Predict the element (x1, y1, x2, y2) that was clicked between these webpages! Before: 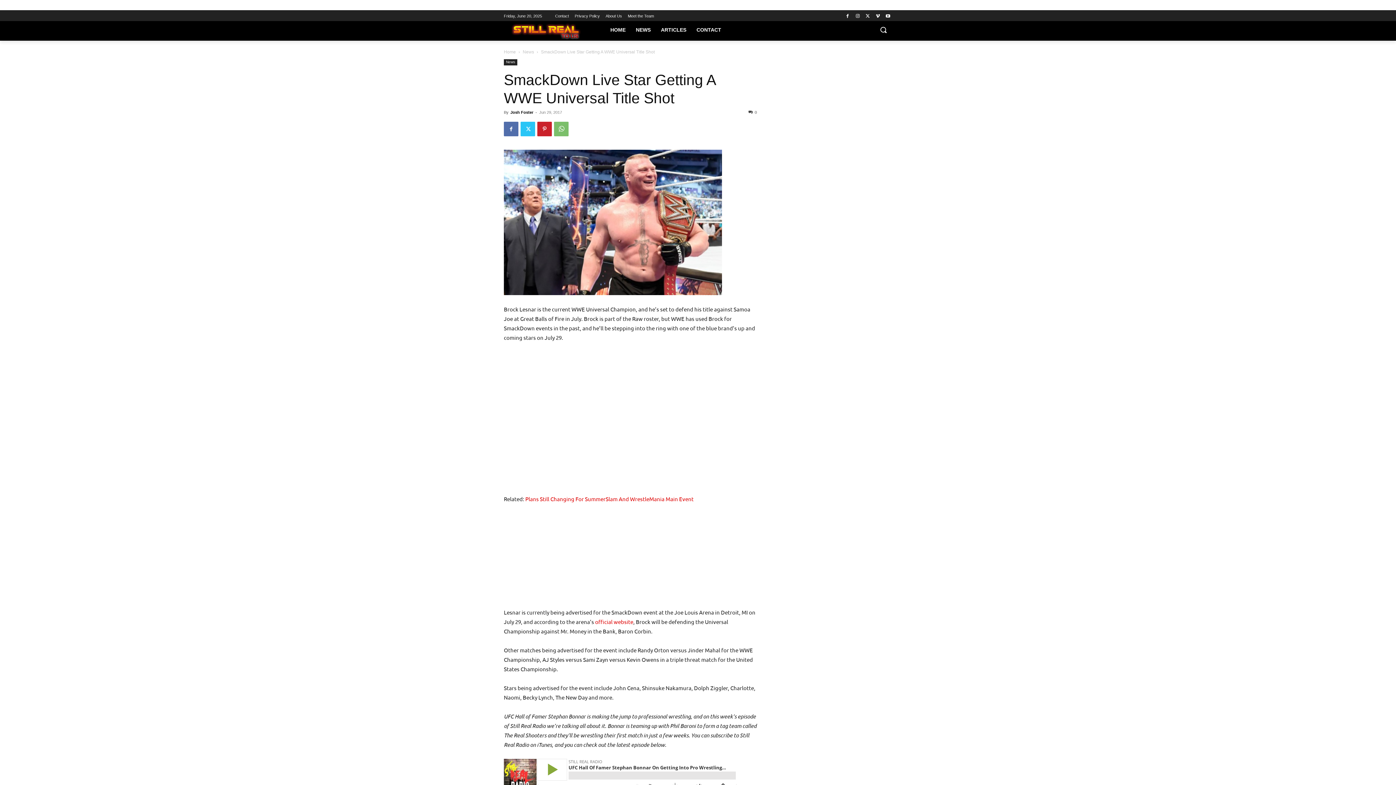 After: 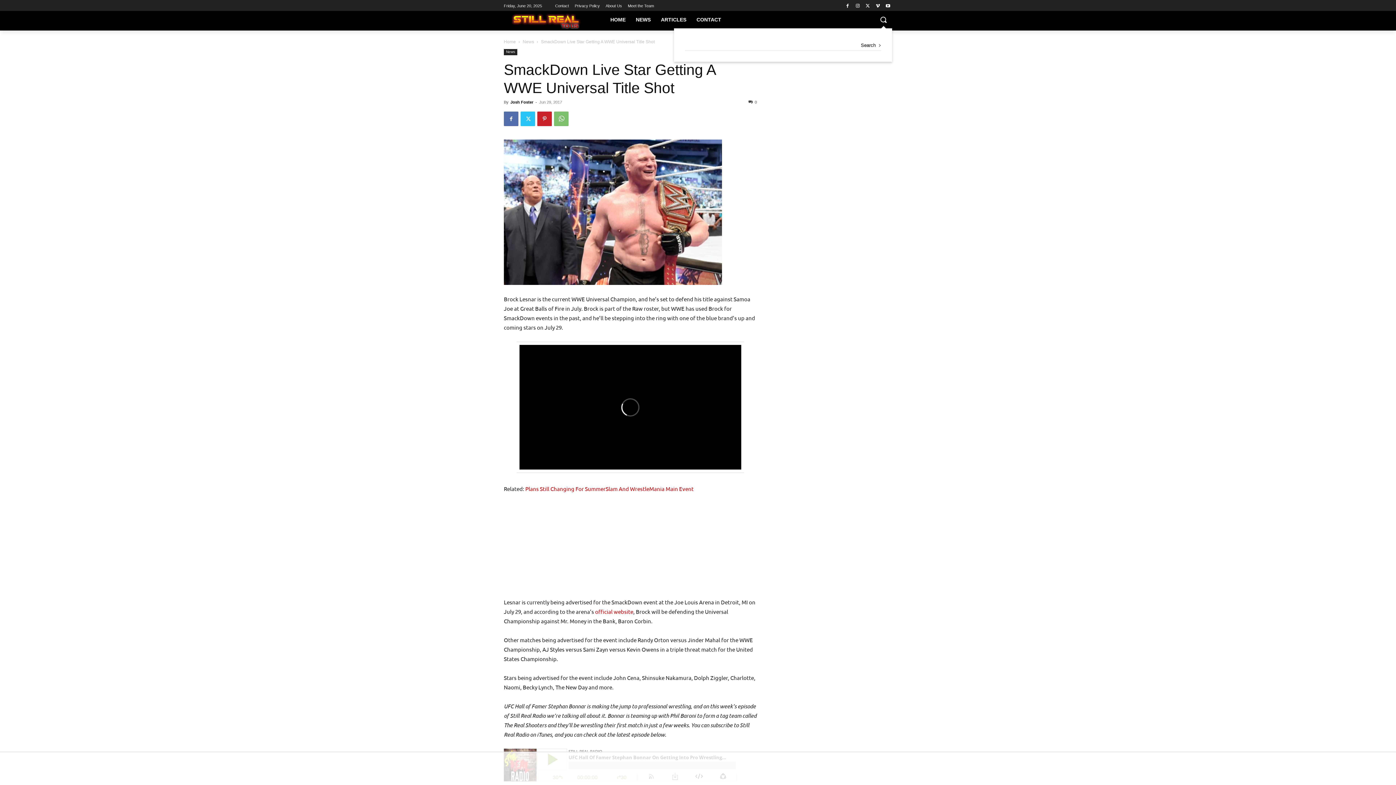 Action: label: Search bbox: (874, 21, 892, 38)